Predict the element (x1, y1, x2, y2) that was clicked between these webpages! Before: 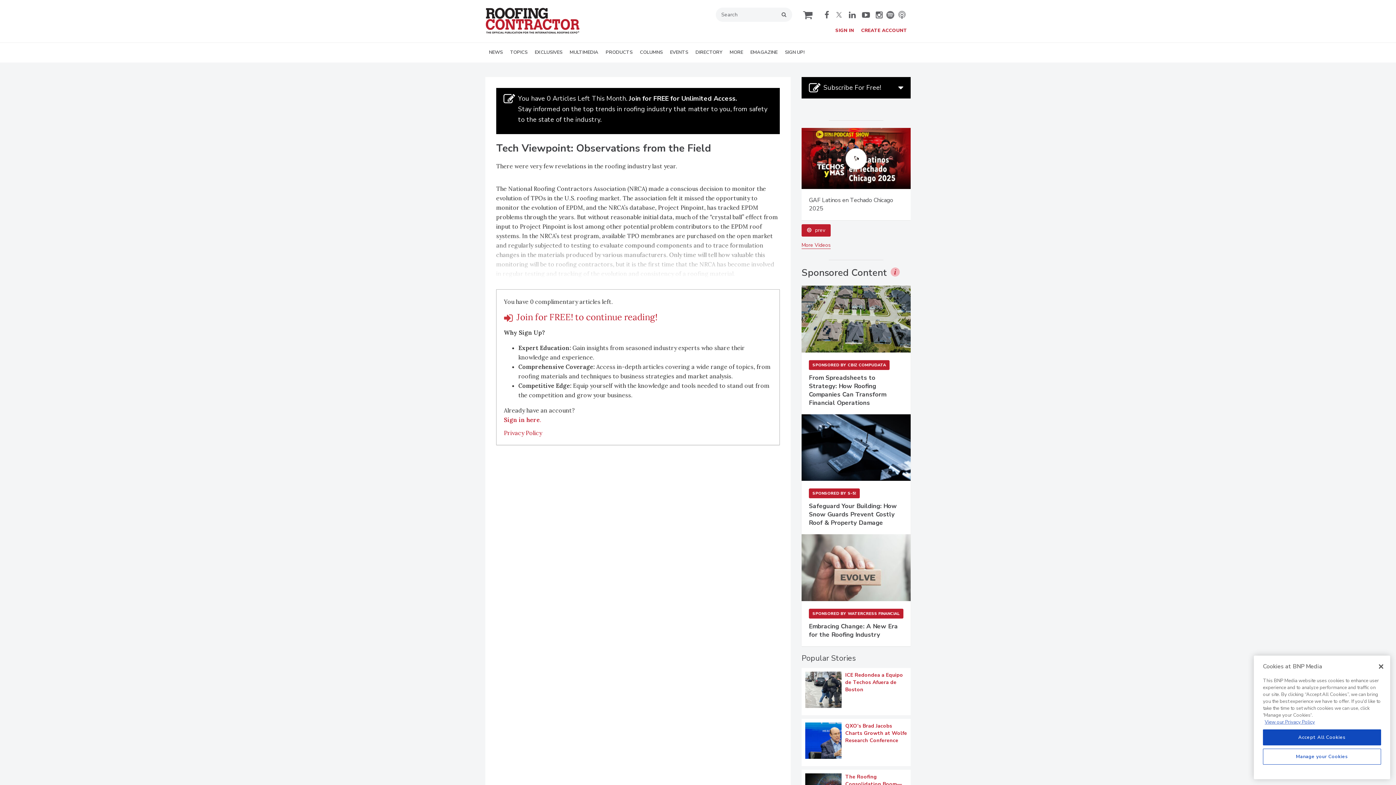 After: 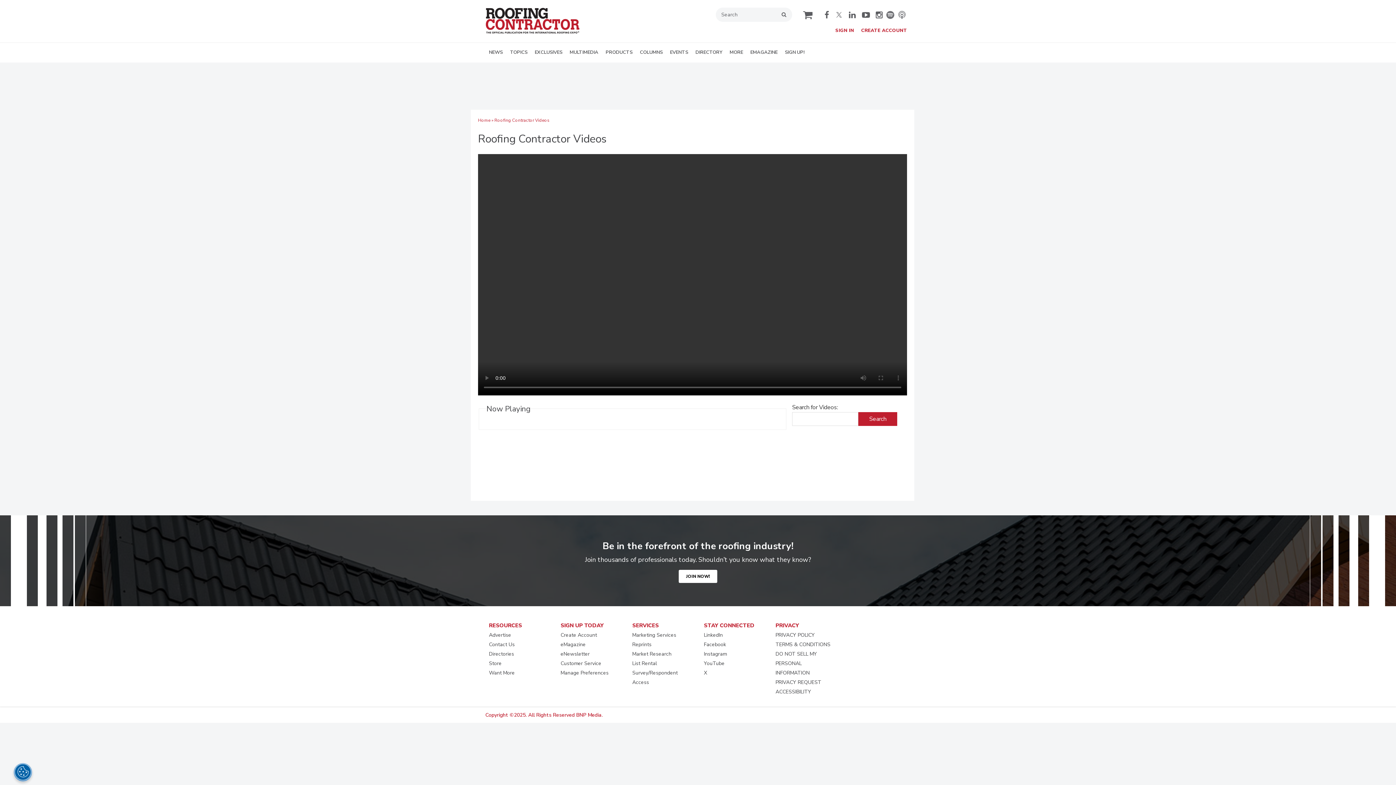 Action: label: More Videos bbox: (801, 507, 830, 514)